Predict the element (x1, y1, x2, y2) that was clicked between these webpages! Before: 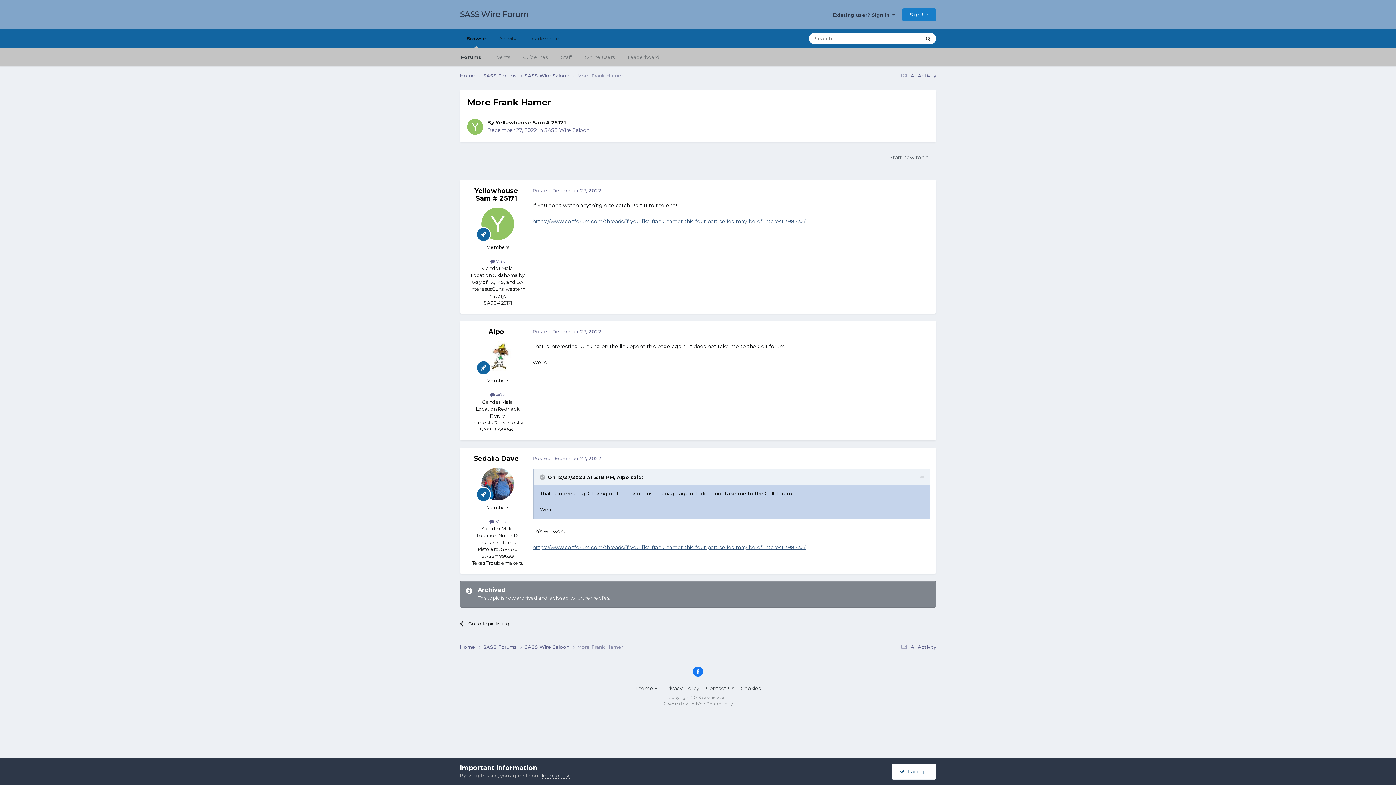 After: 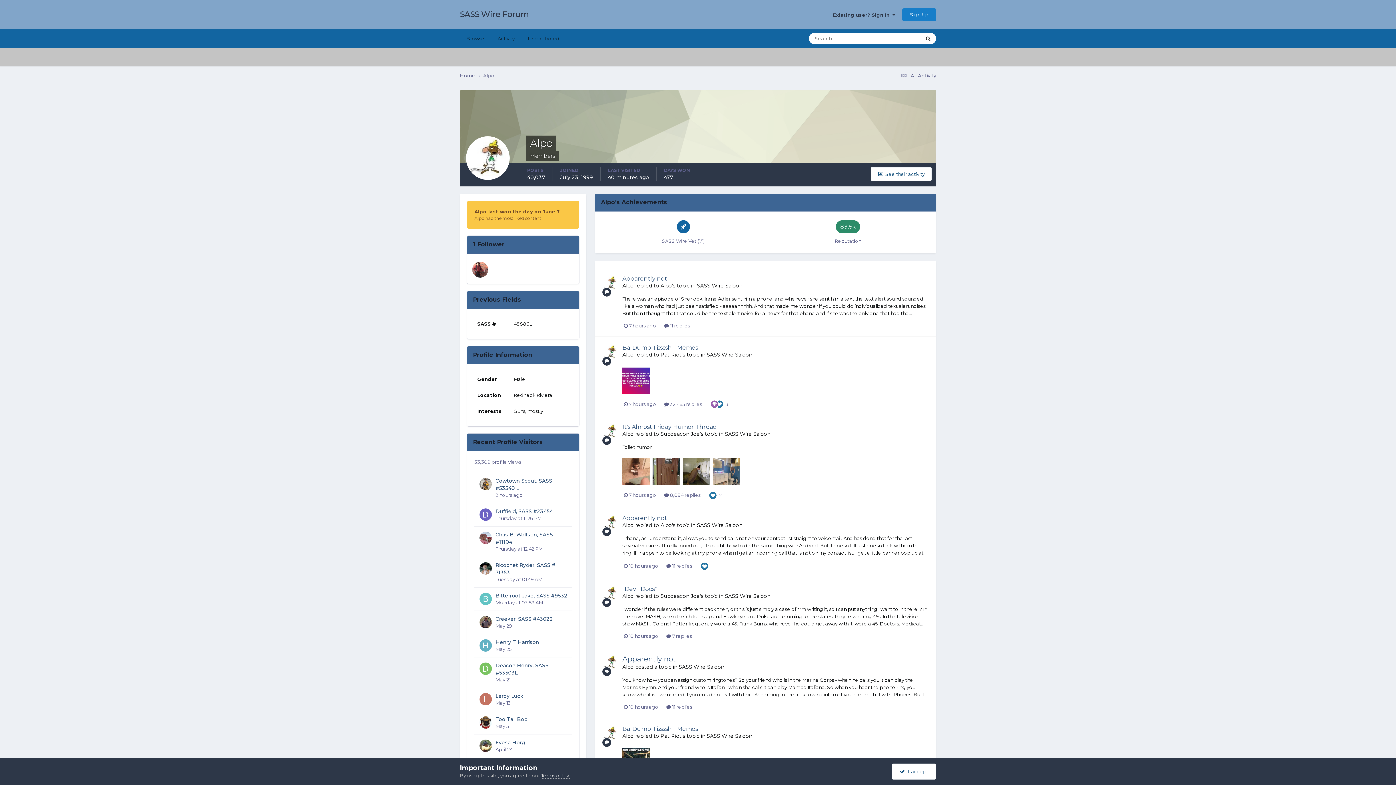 Action: bbox: (481, 341, 514, 373)